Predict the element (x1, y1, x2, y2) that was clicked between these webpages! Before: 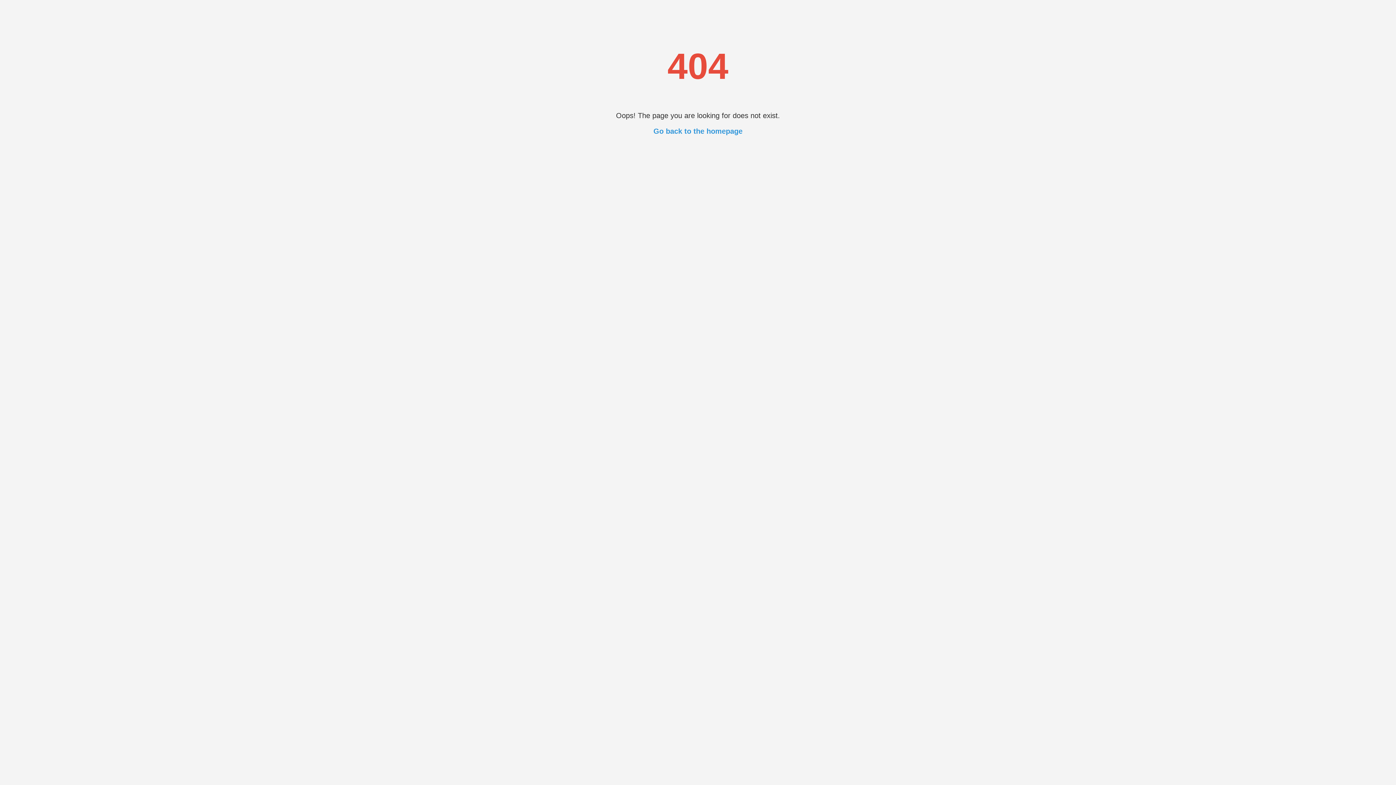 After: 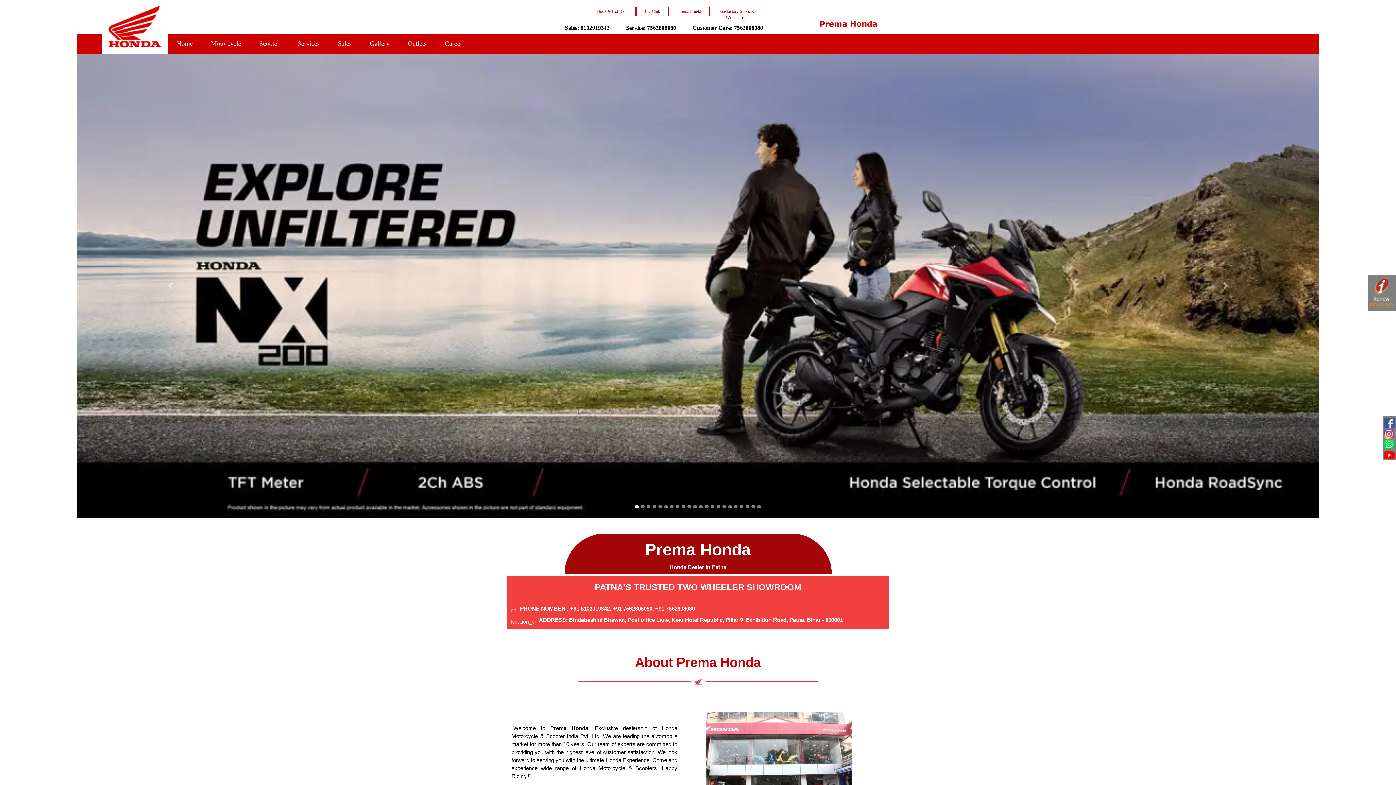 Action: bbox: (653, 127, 742, 135) label: Go back to the homepage